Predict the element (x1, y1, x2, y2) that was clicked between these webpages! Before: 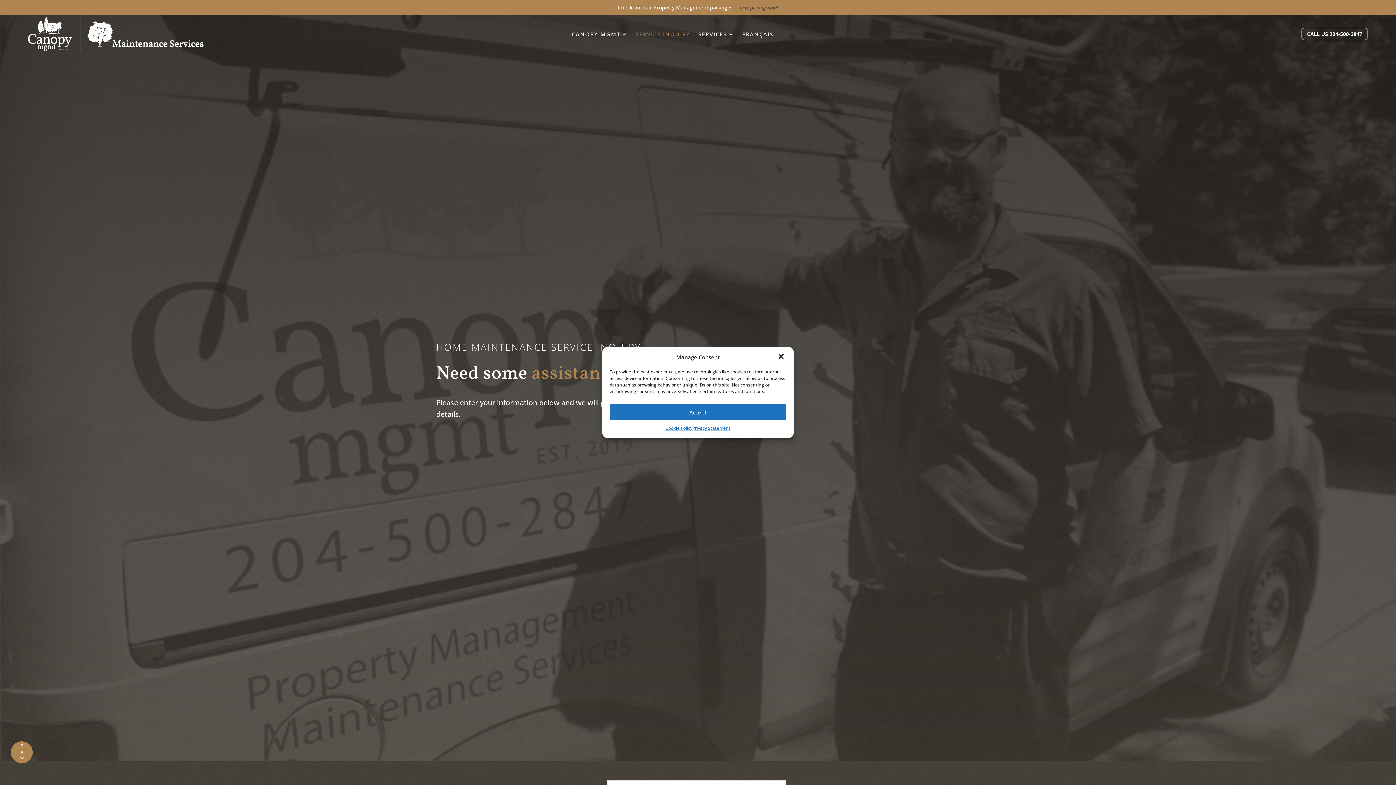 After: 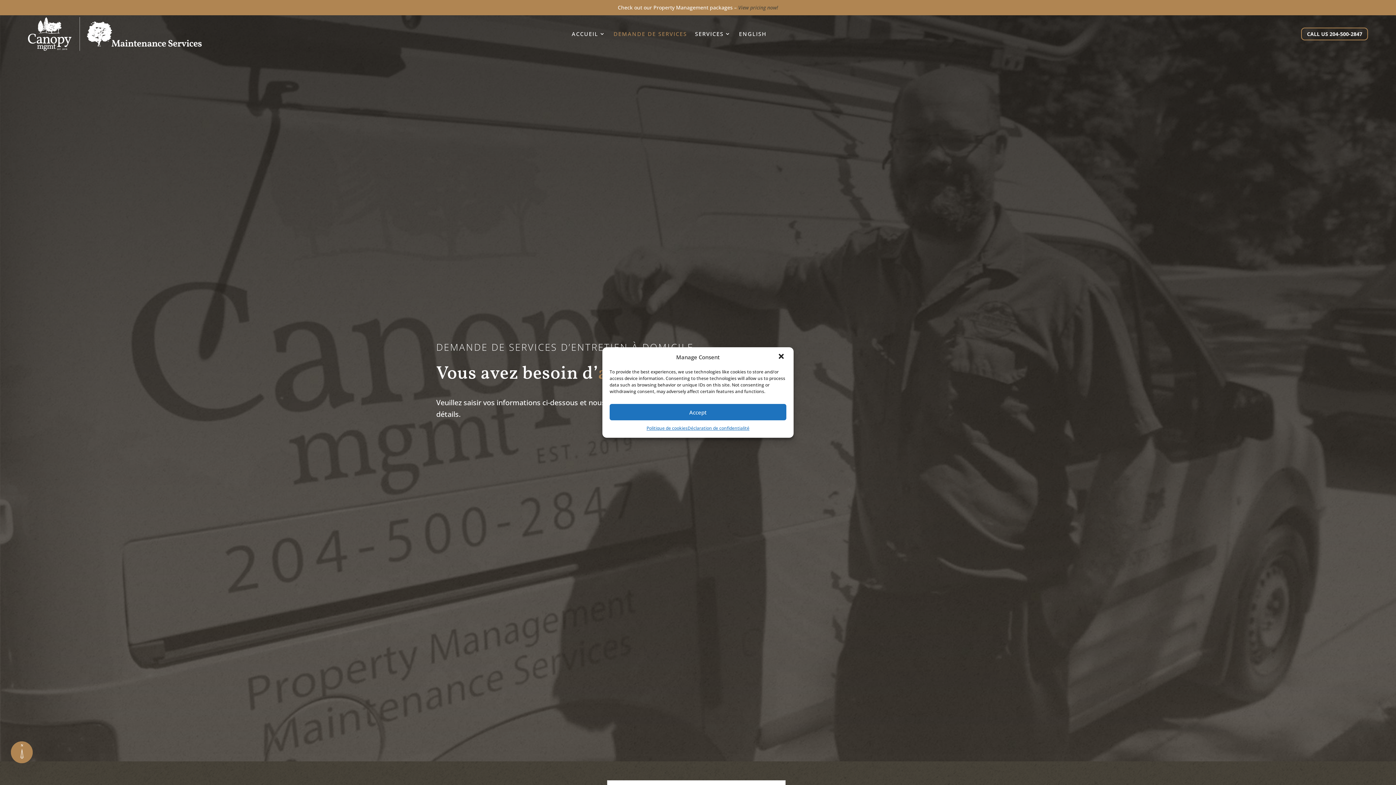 Action: bbox: (742, 17, 773, 51) label: FRANÇAIS